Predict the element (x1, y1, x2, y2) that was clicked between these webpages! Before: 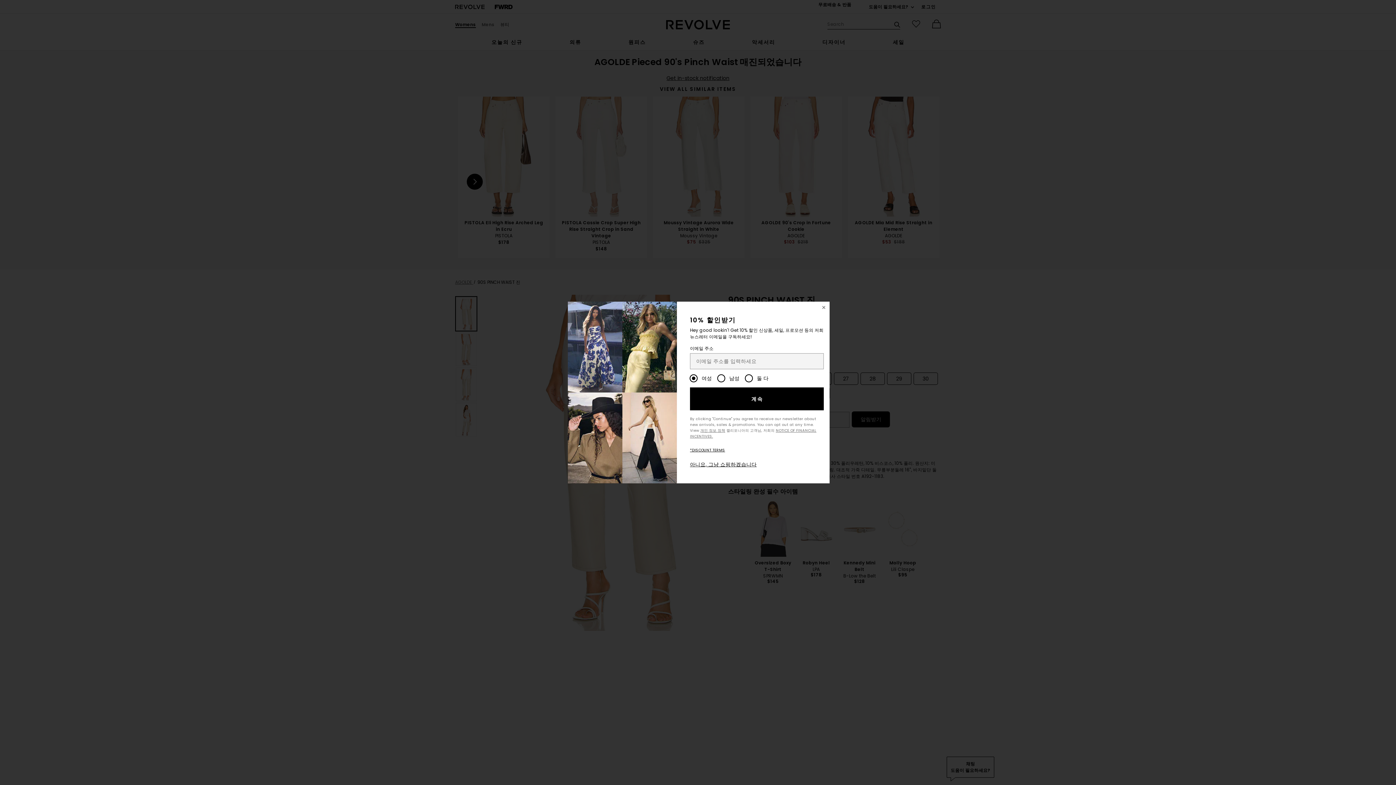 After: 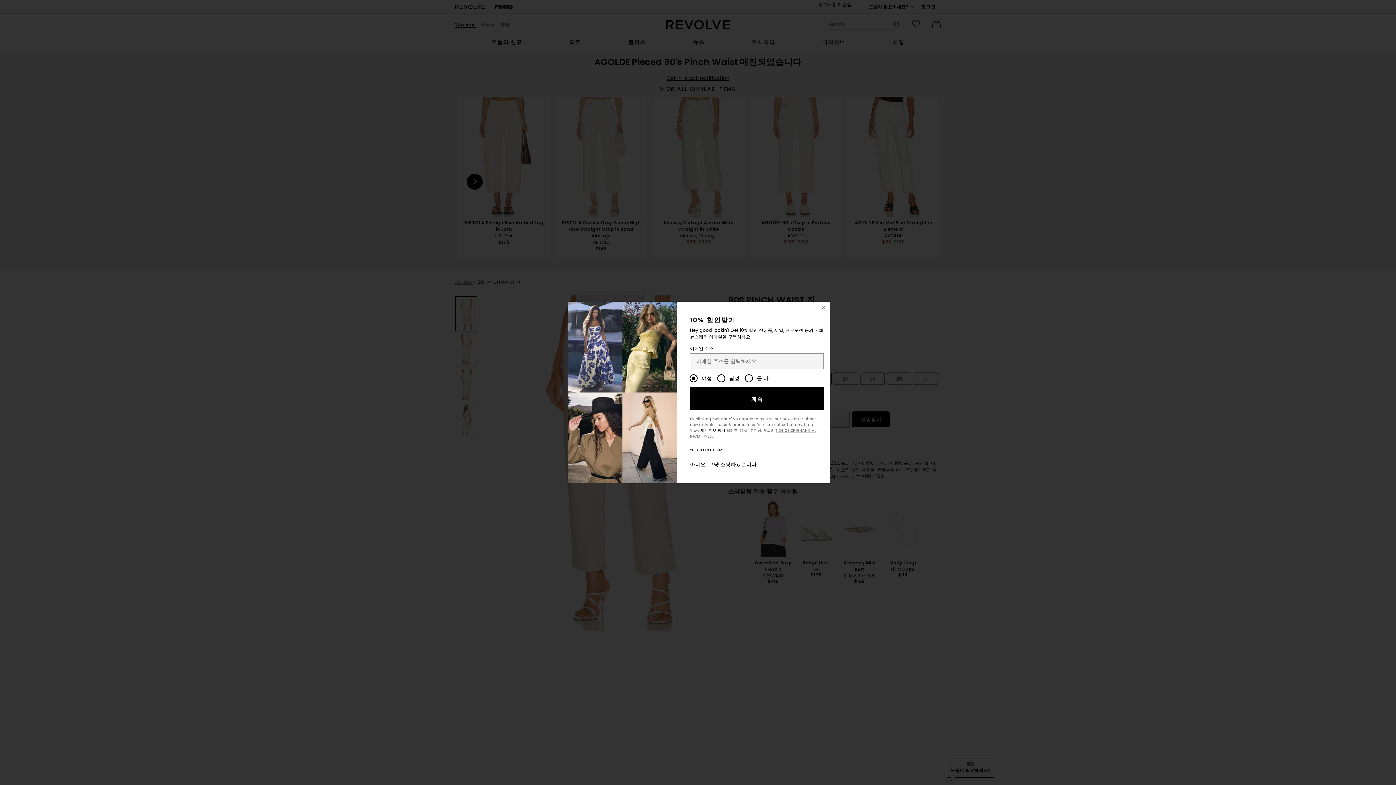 Action: label: 개인 정보 정책 bbox: (690, 428, 715, 433)